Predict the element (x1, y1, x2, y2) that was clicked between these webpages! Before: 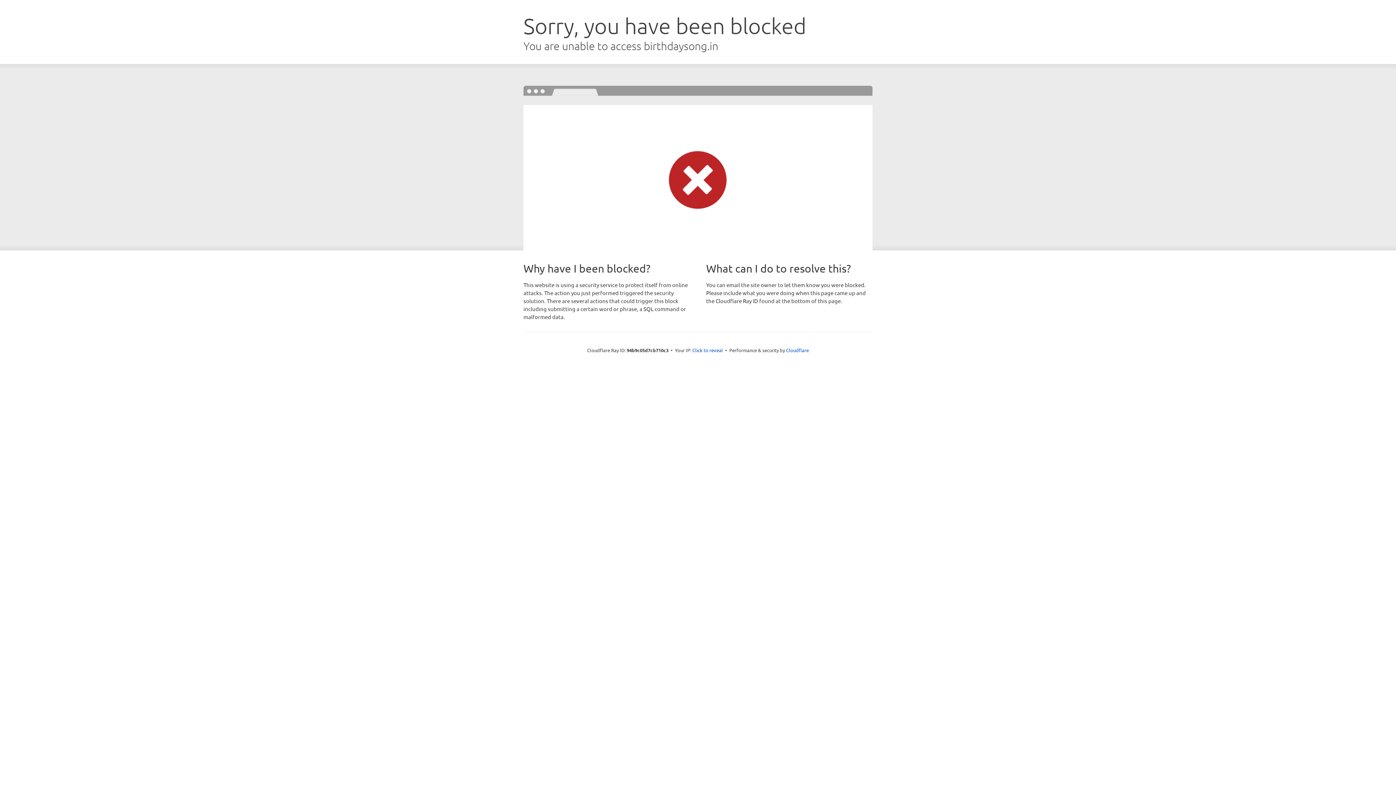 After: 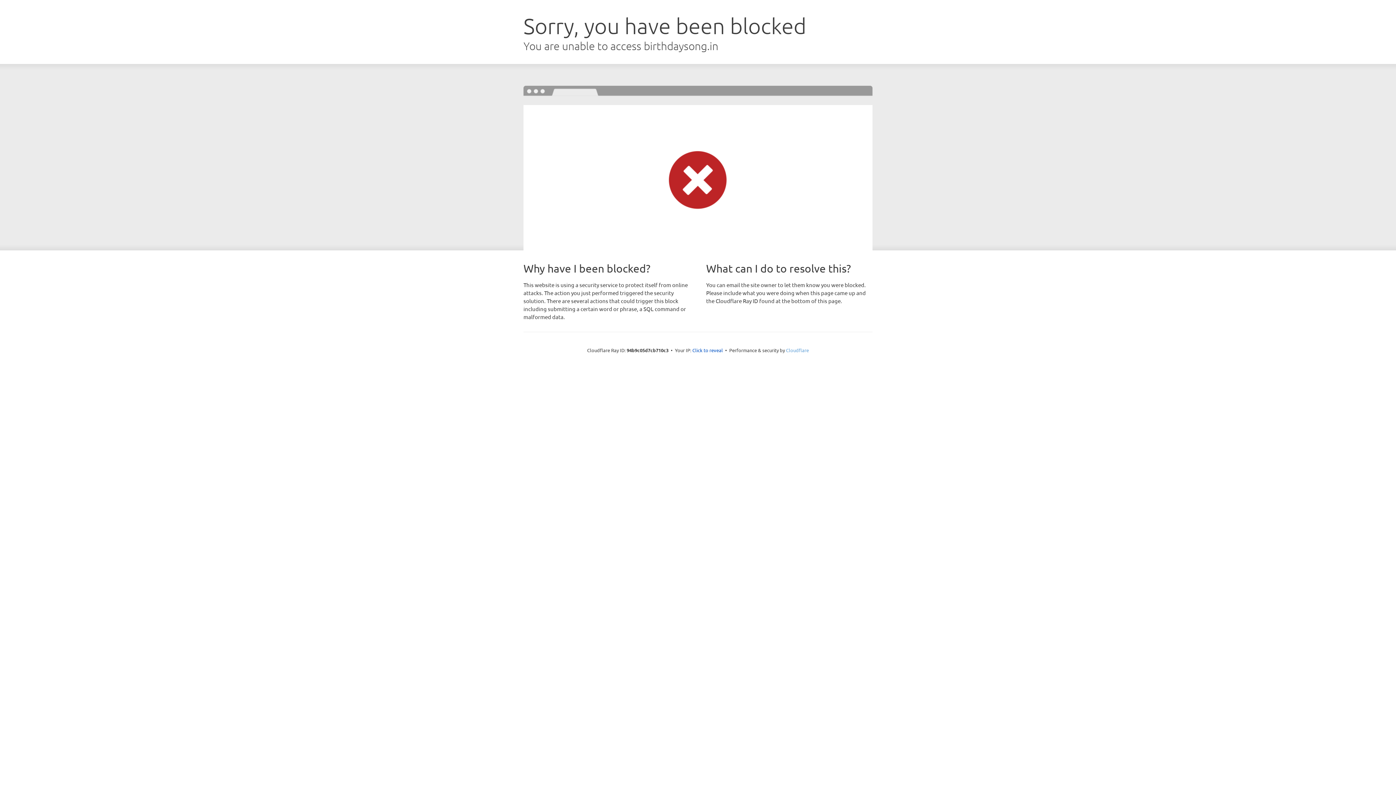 Action: bbox: (786, 347, 809, 353) label: Cloudflare